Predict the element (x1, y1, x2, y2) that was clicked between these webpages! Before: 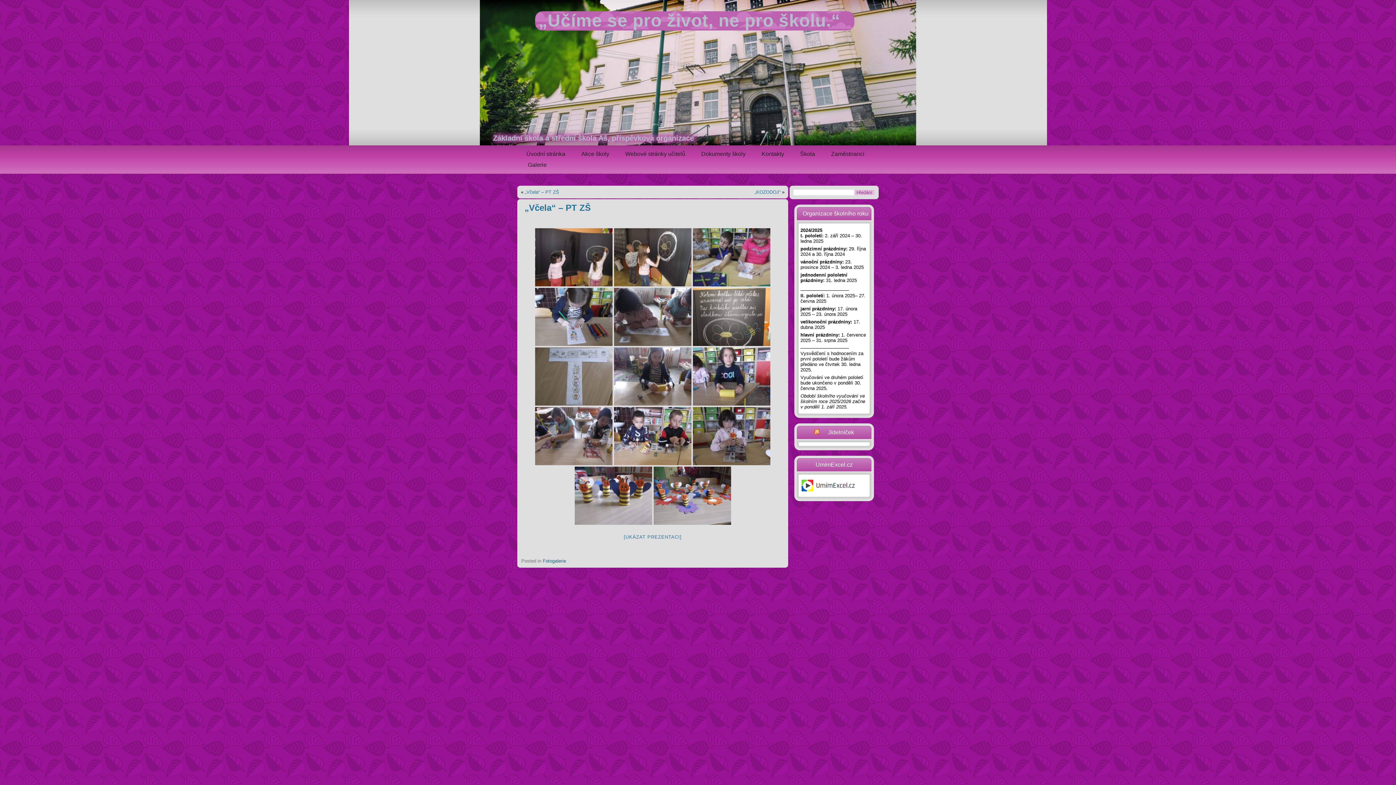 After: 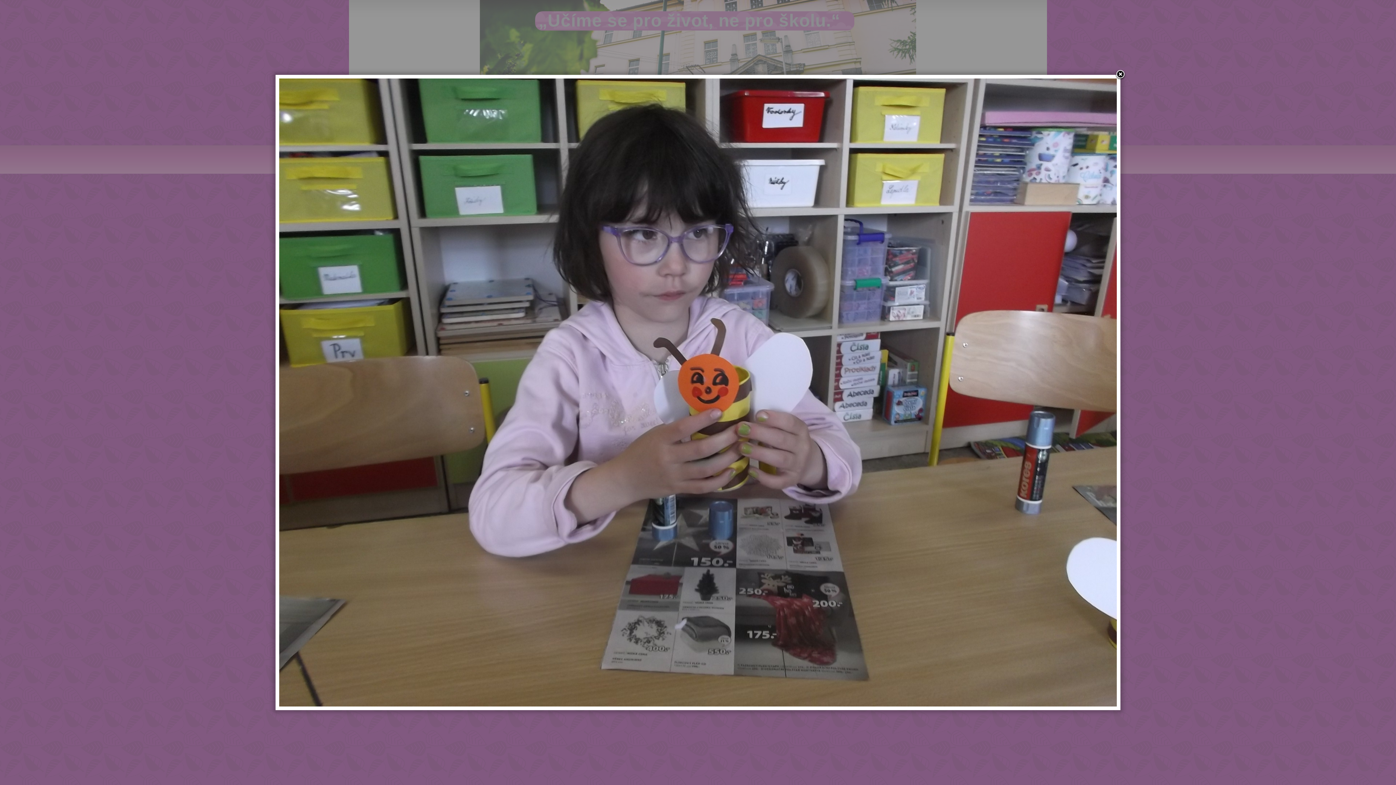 Action: bbox: (693, 407, 770, 465)